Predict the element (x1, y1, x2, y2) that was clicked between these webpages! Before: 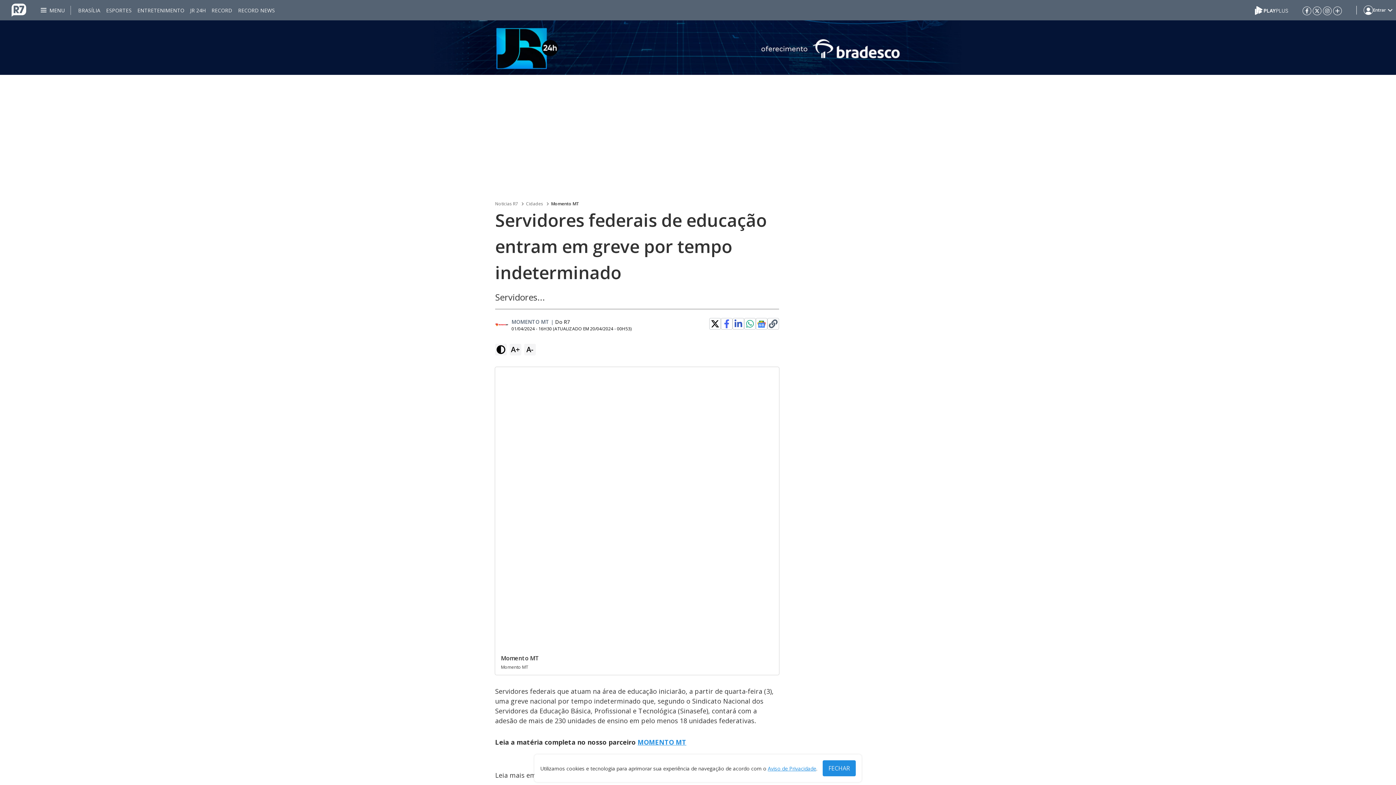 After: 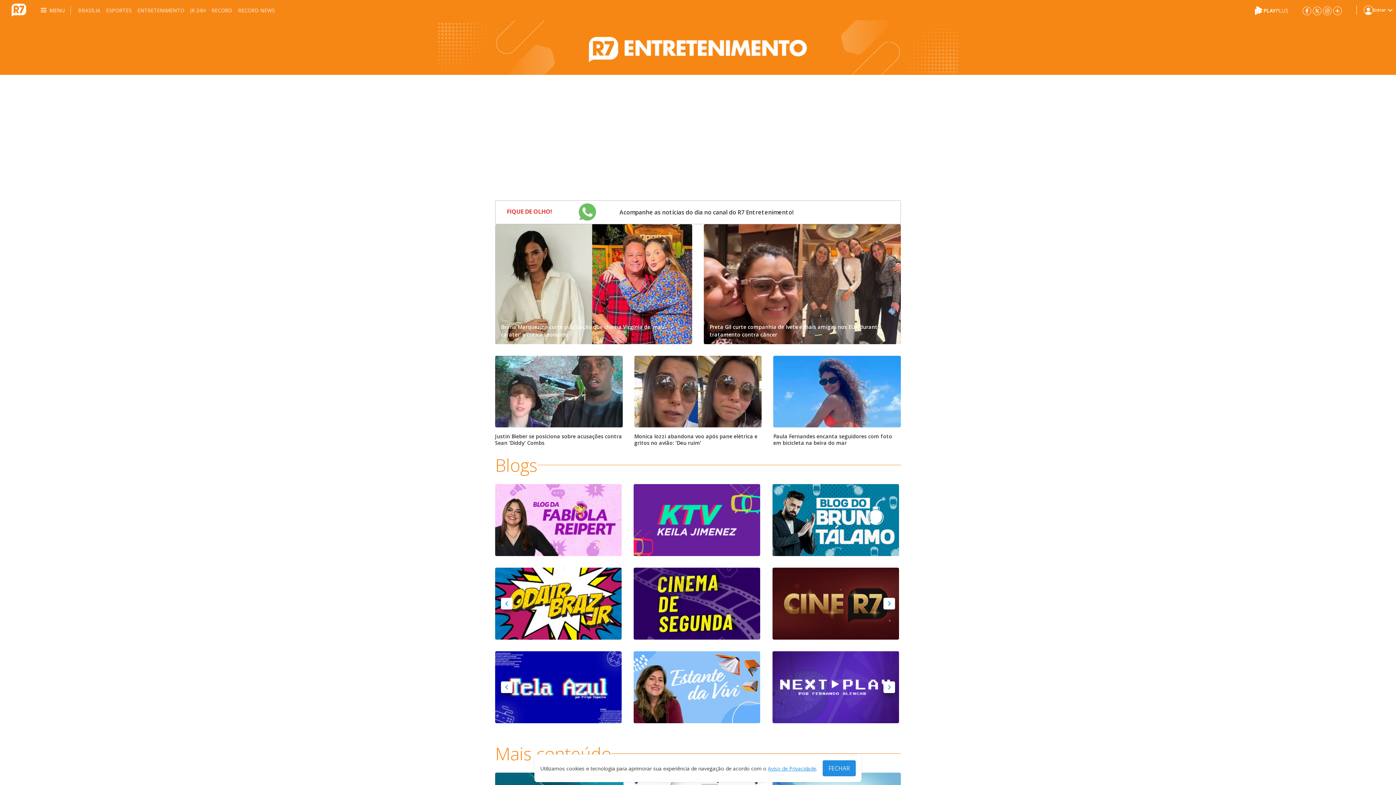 Action: bbox: (137, 0, 184, 20) label: ENTRETENIMENTO